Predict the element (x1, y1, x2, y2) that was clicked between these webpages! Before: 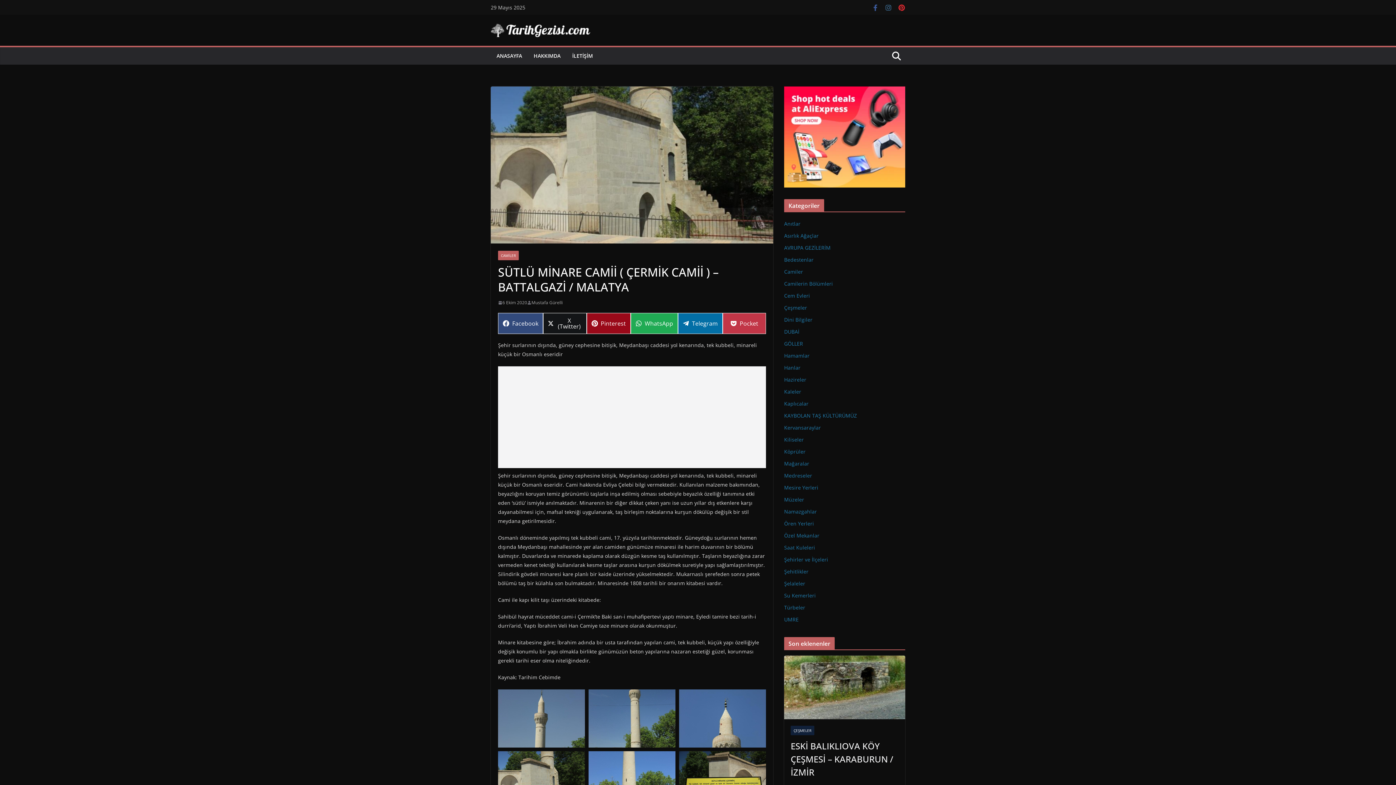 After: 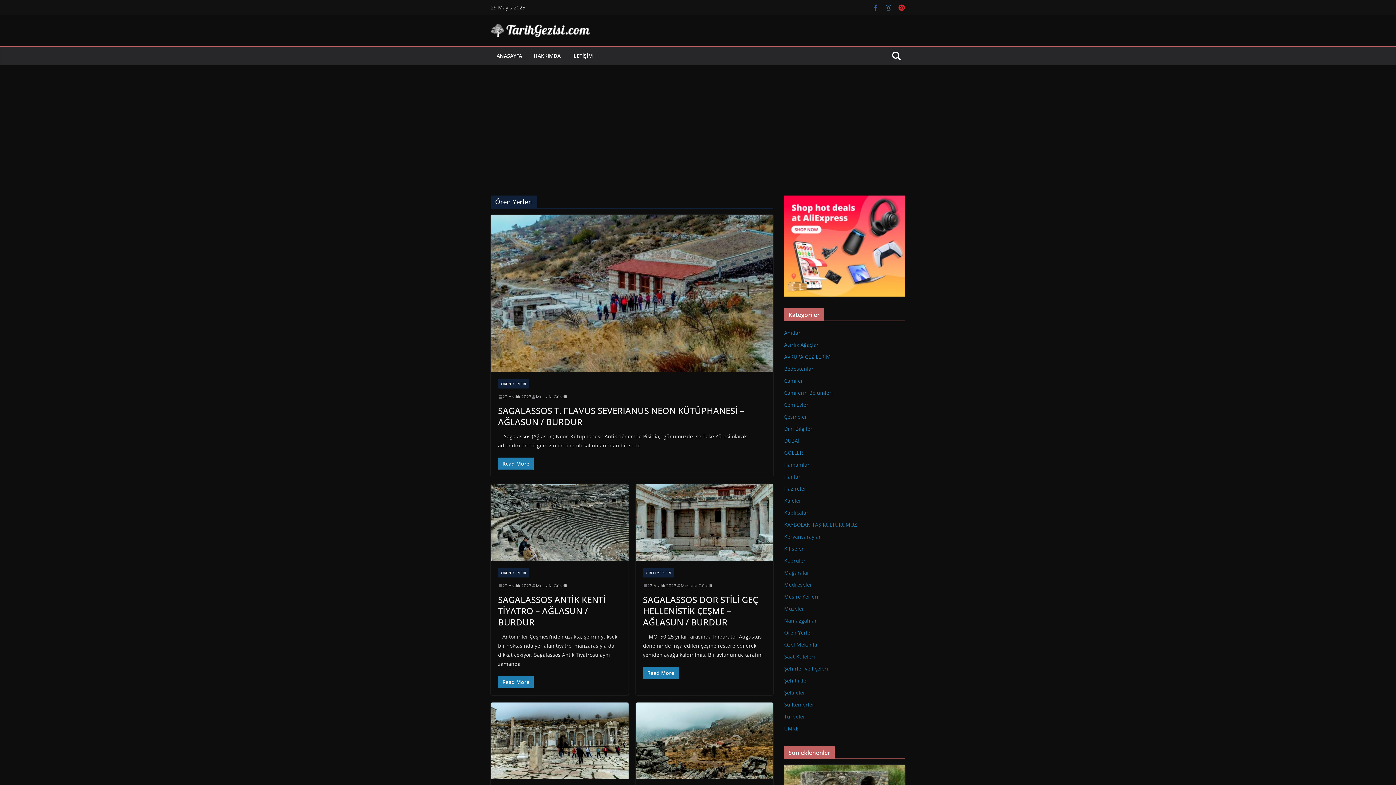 Action: bbox: (784, 520, 814, 527) label: Ören Yerleri